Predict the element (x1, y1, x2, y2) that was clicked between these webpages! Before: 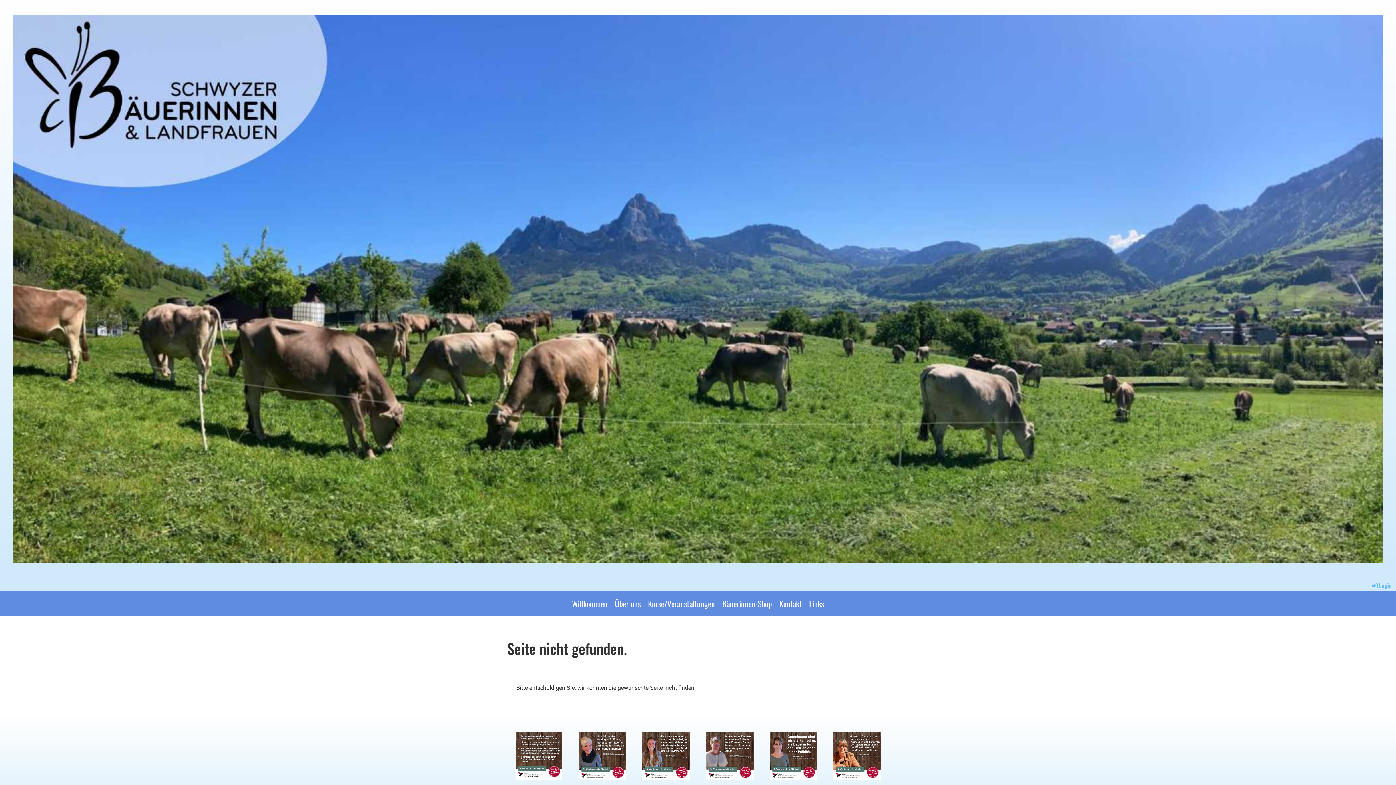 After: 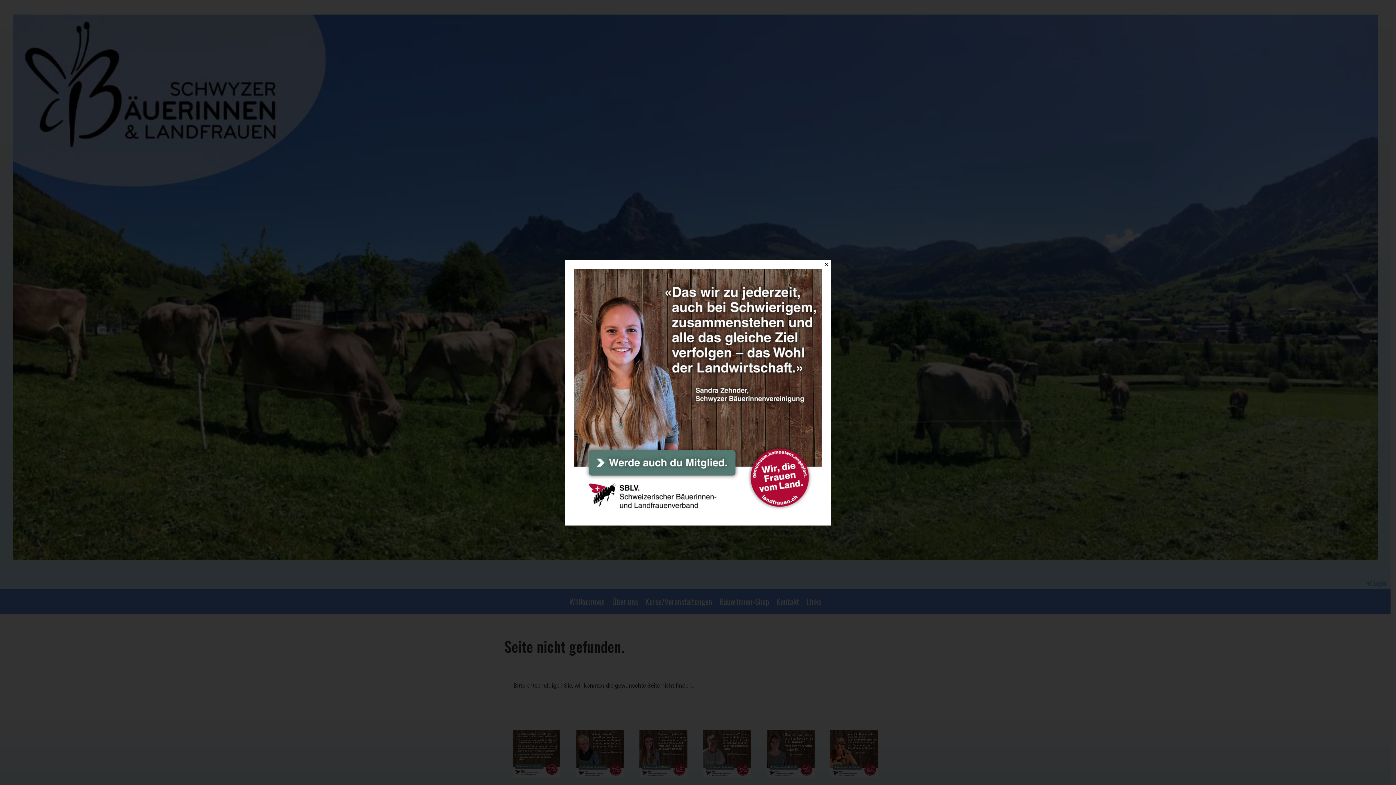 Action: bbox: (634, 732, 698, 779)